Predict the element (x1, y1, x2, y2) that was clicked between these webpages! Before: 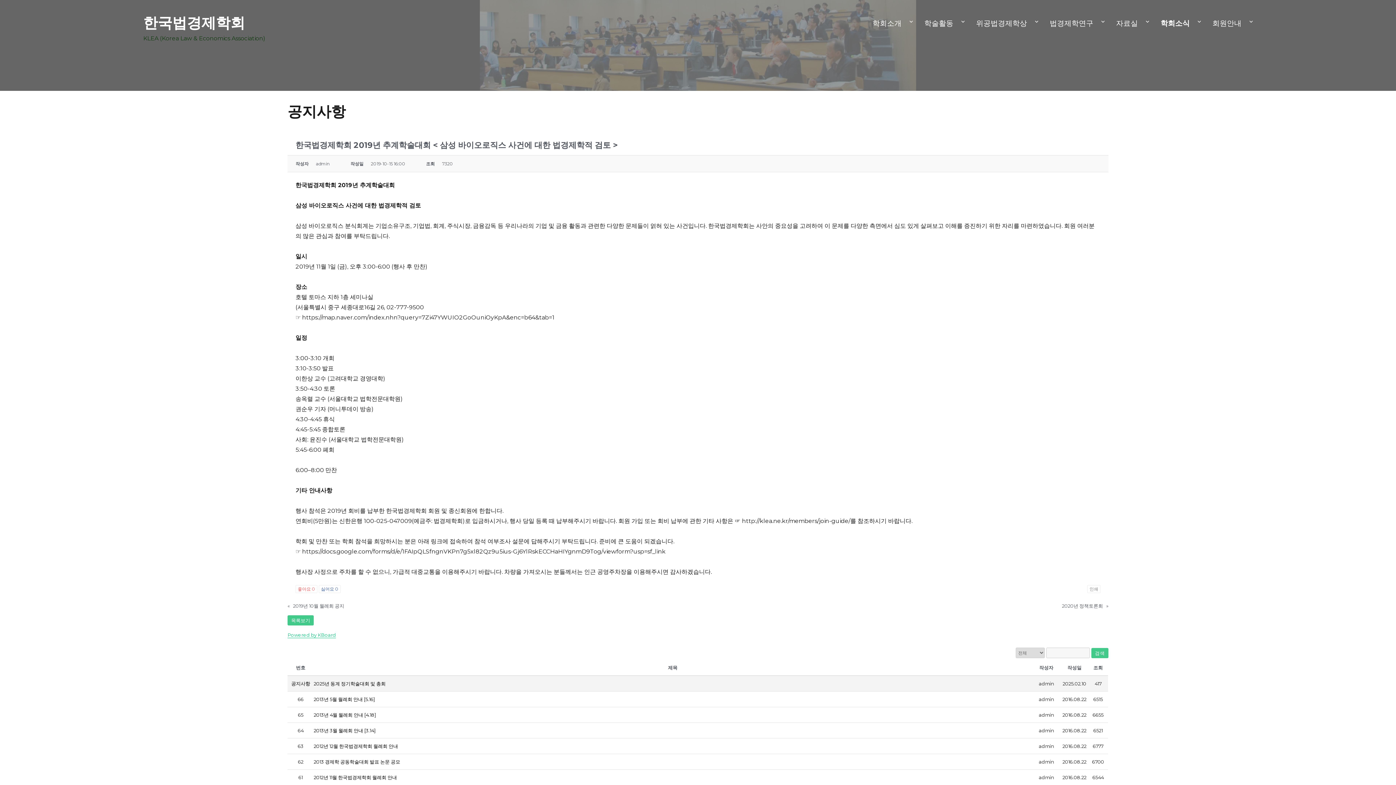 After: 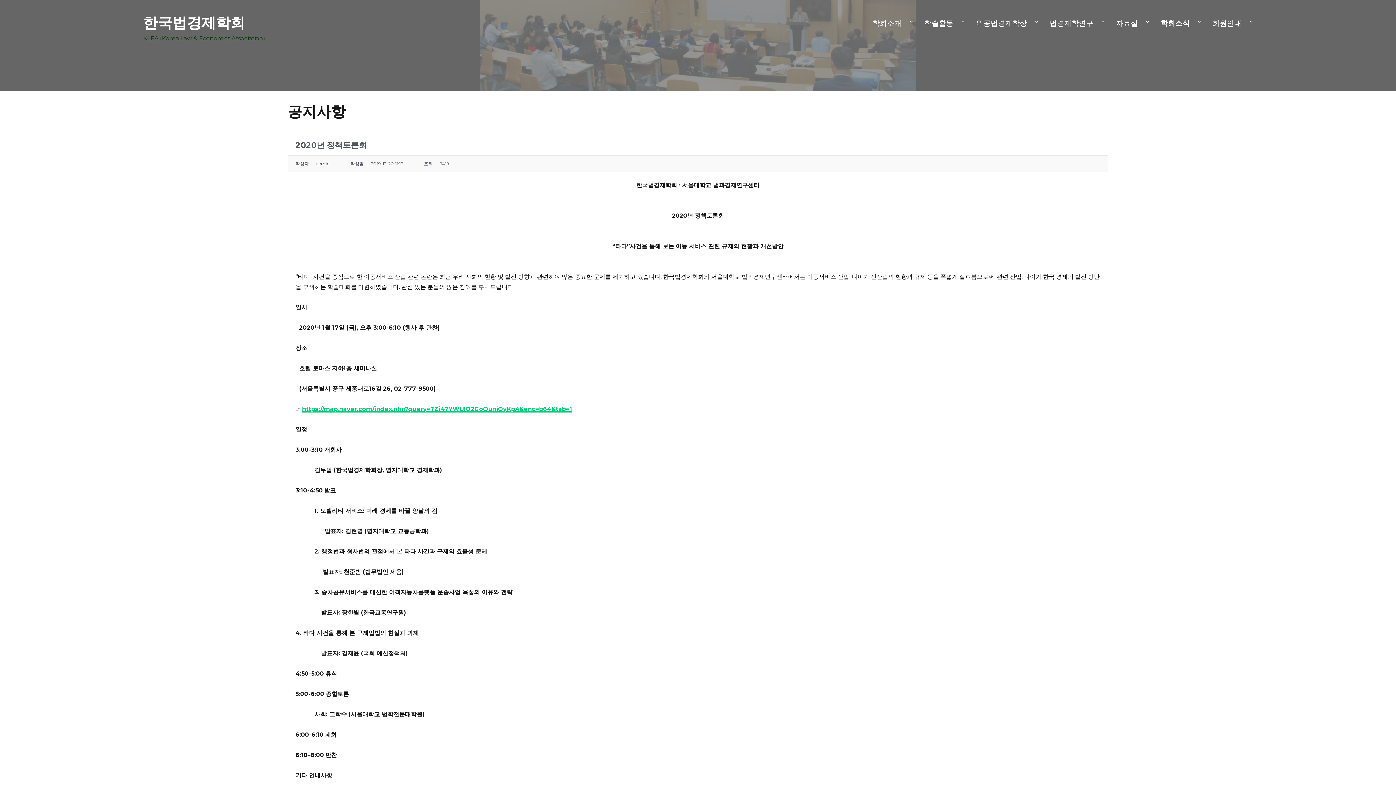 Action: bbox: (739, 602, 1108, 609) label: 2020년 정책토론회
»